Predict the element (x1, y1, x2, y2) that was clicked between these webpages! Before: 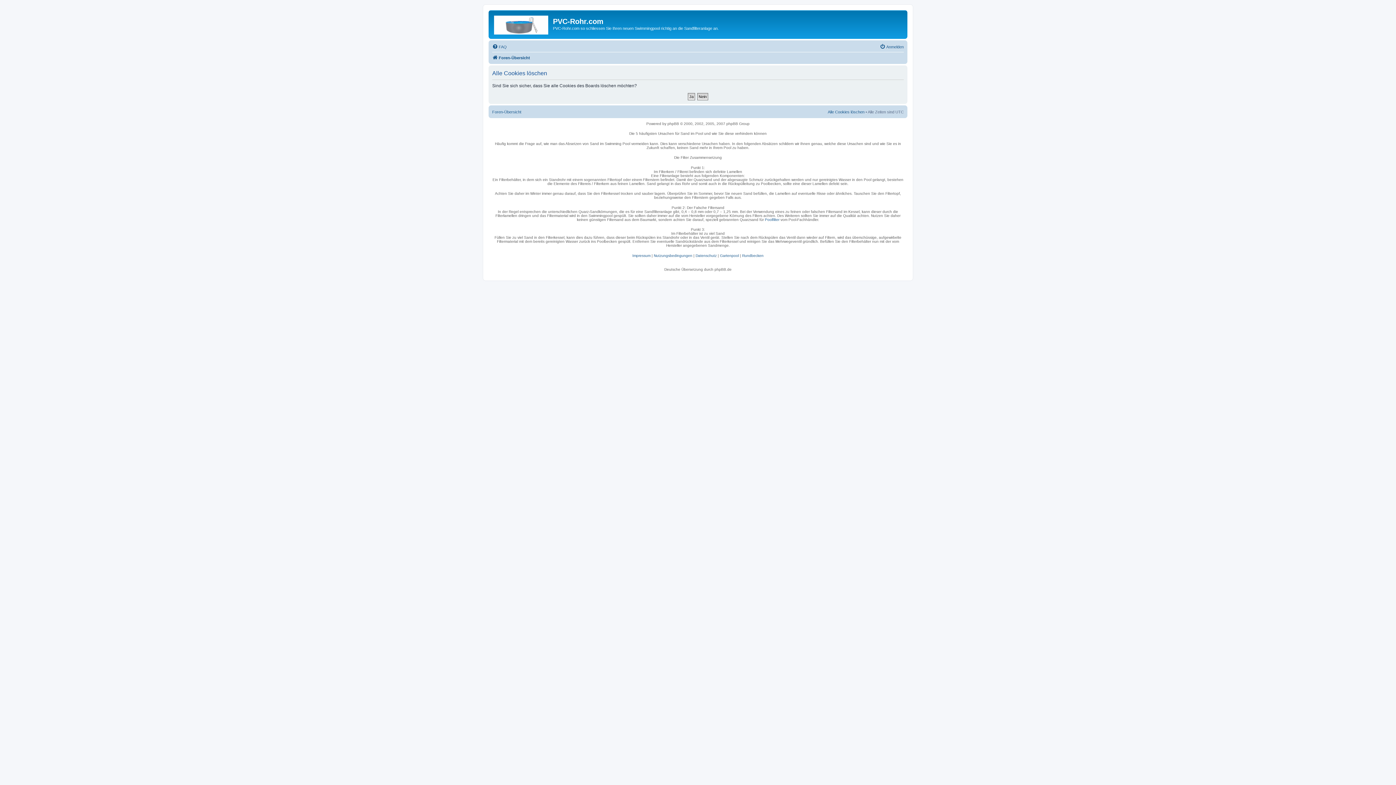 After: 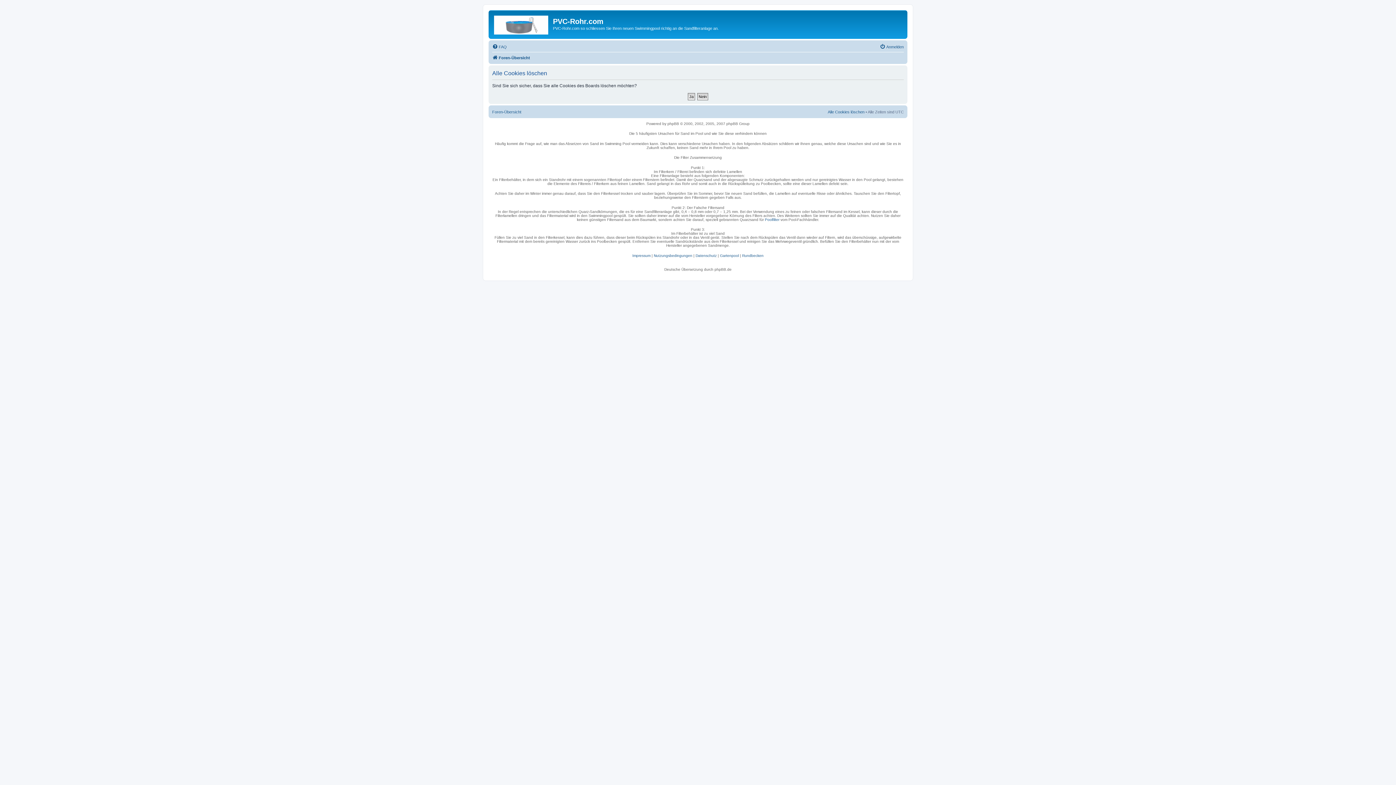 Action: bbox: (828, 107, 864, 116) label: Alle Cookies löschen